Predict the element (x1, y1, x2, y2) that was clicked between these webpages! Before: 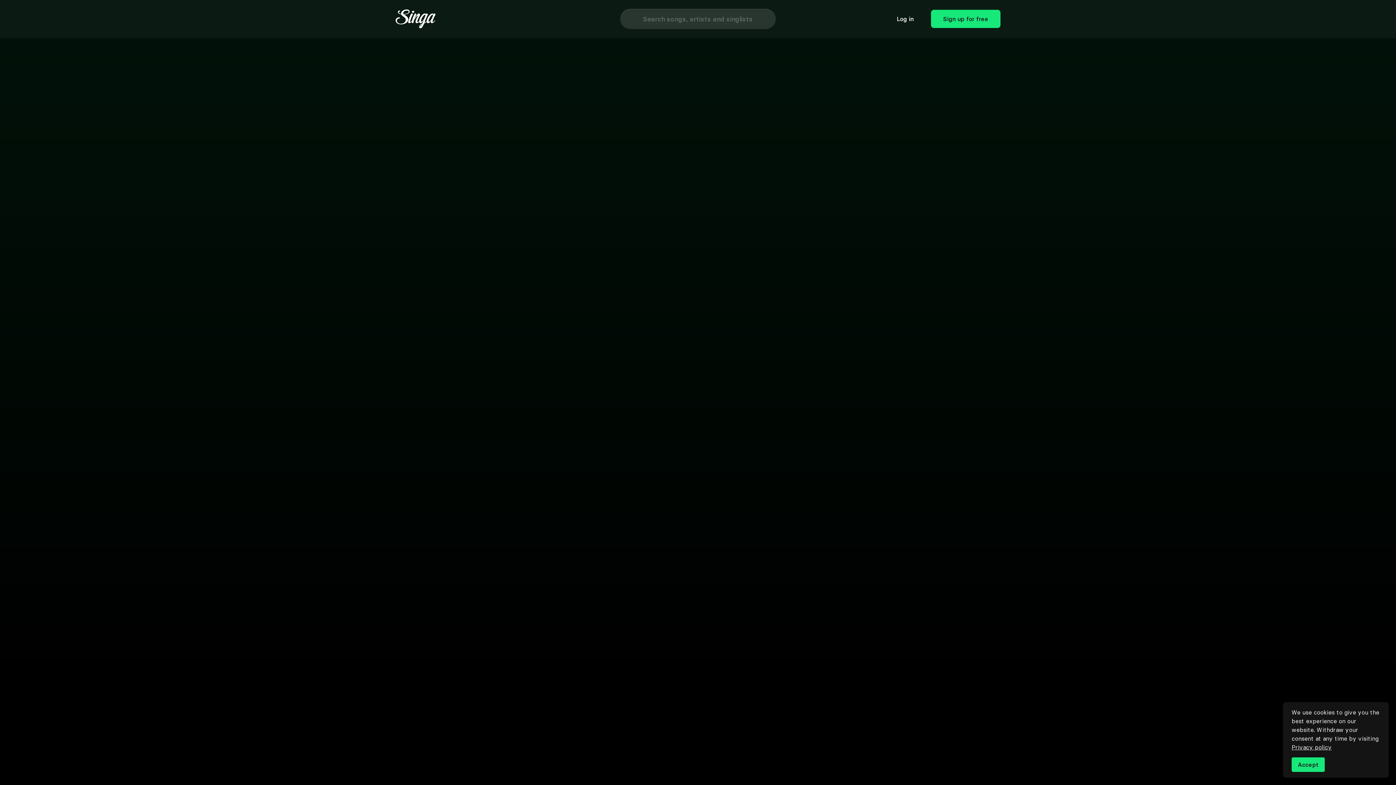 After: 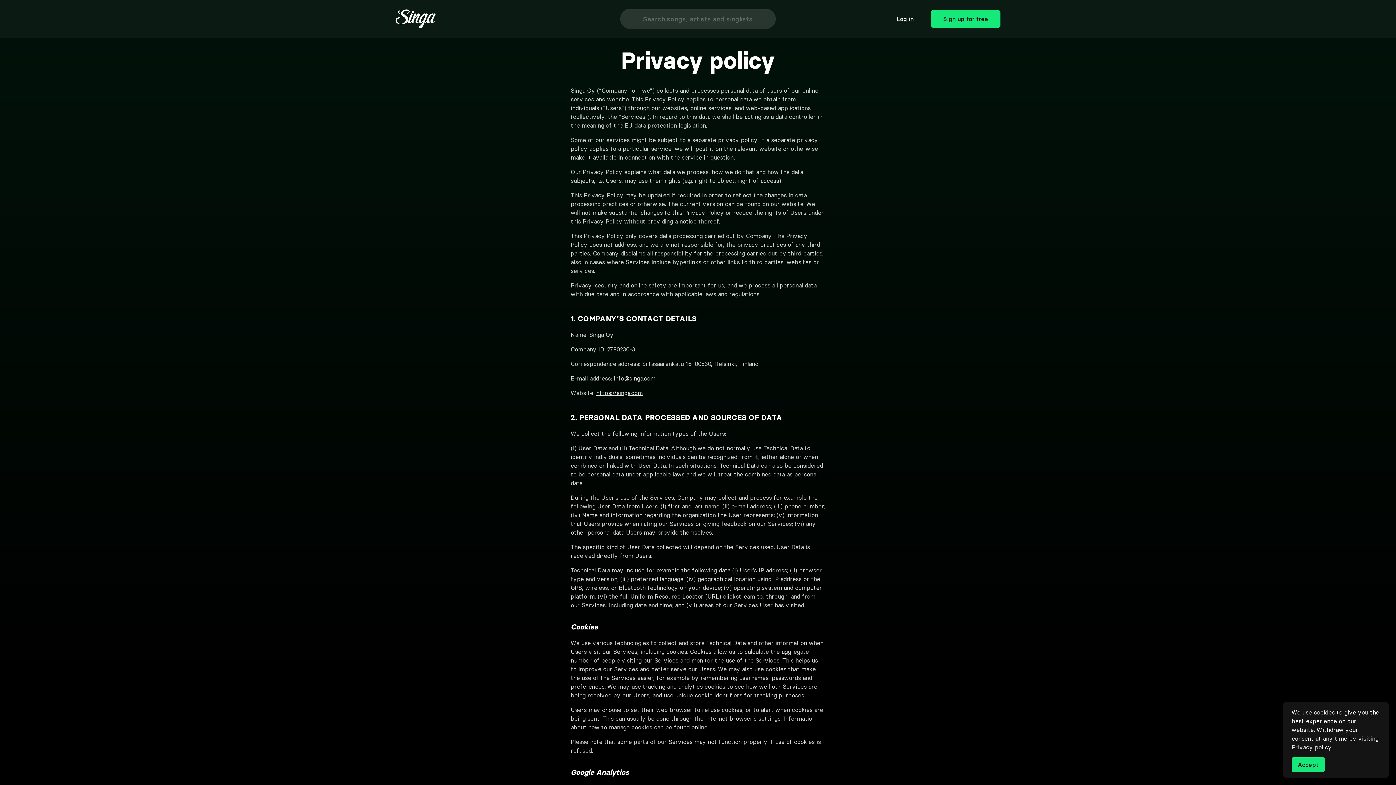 Action: bbox: (1292, 744, 1332, 751) label: Privacy policy